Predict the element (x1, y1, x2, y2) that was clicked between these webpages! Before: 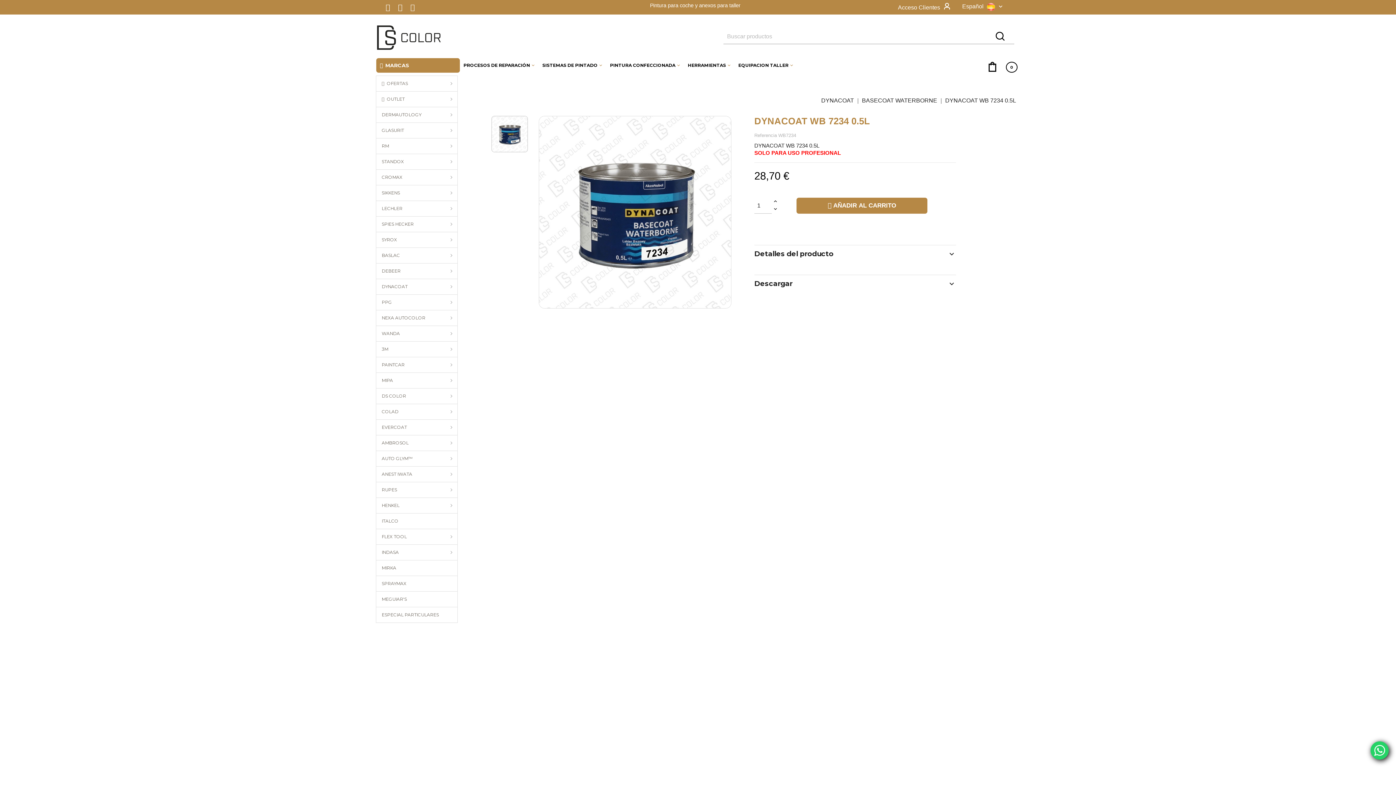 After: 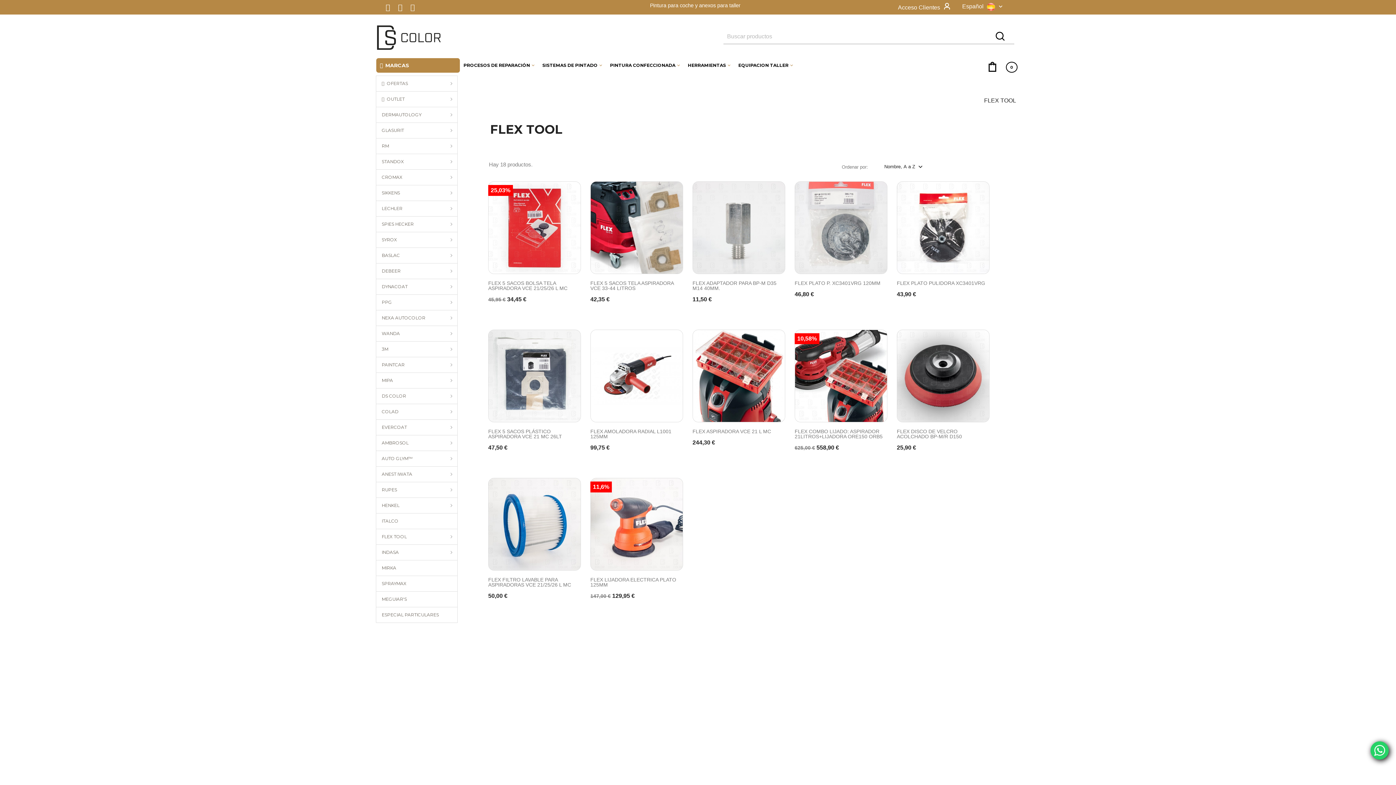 Action: label: FLEX TOOL bbox: (381, 534, 406, 539)